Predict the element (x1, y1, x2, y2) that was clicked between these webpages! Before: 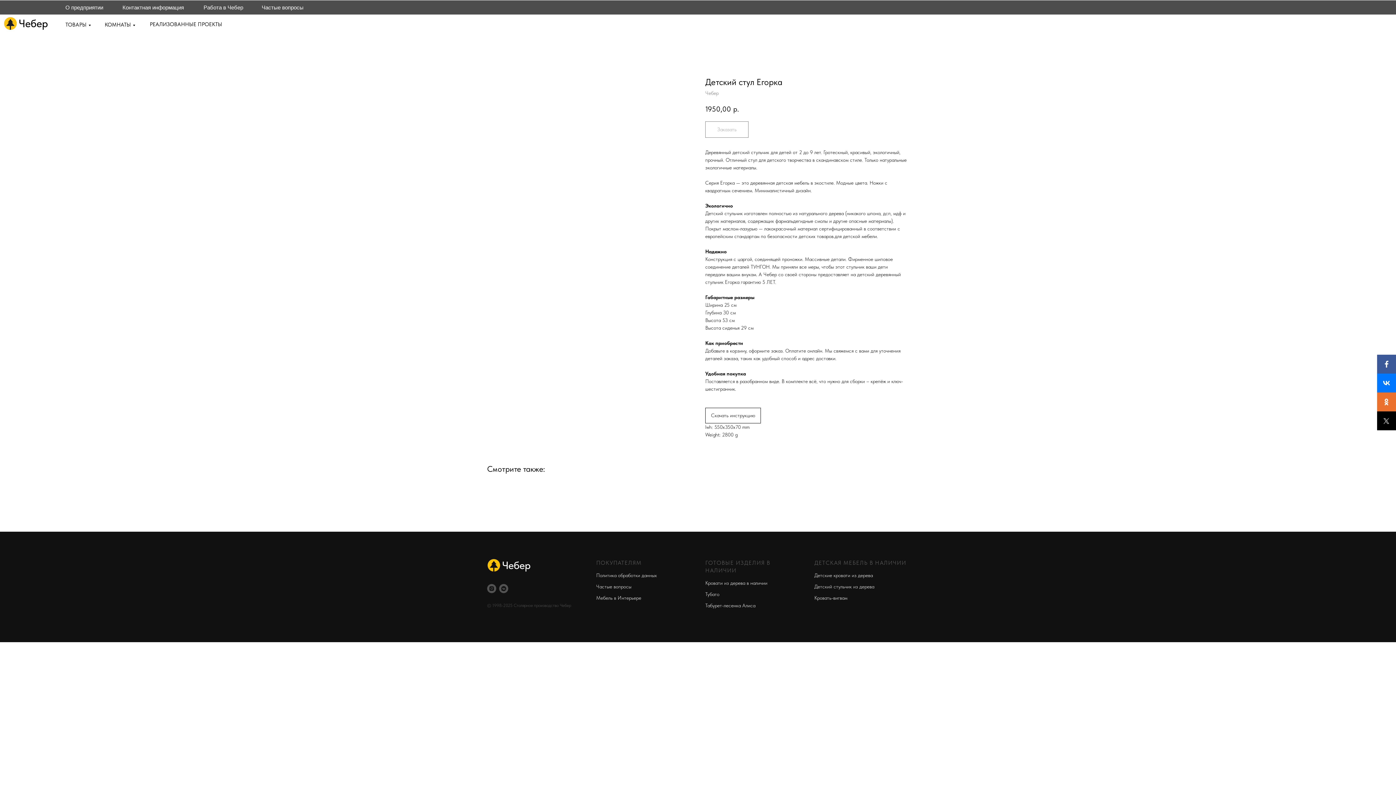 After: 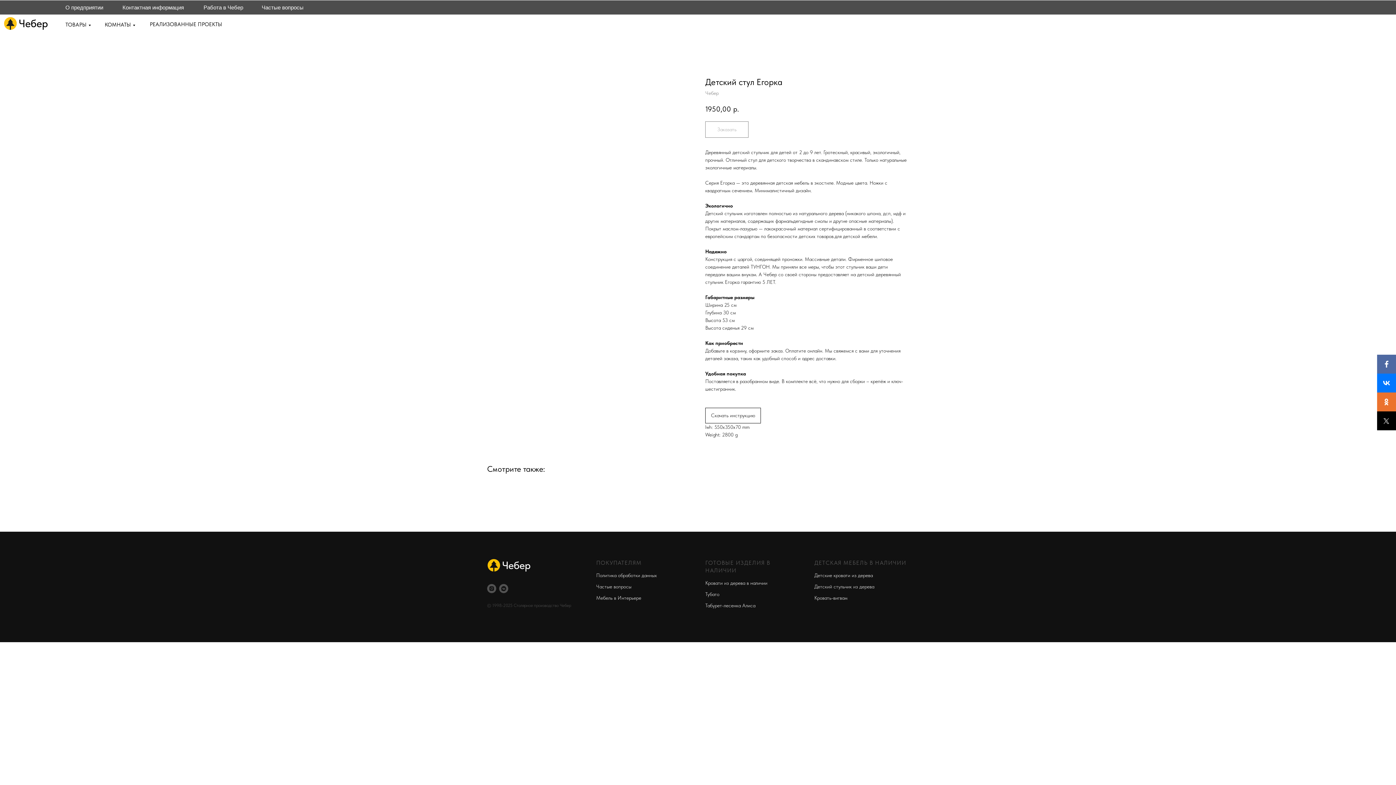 Action: bbox: (1377, 354, 1396, 373)